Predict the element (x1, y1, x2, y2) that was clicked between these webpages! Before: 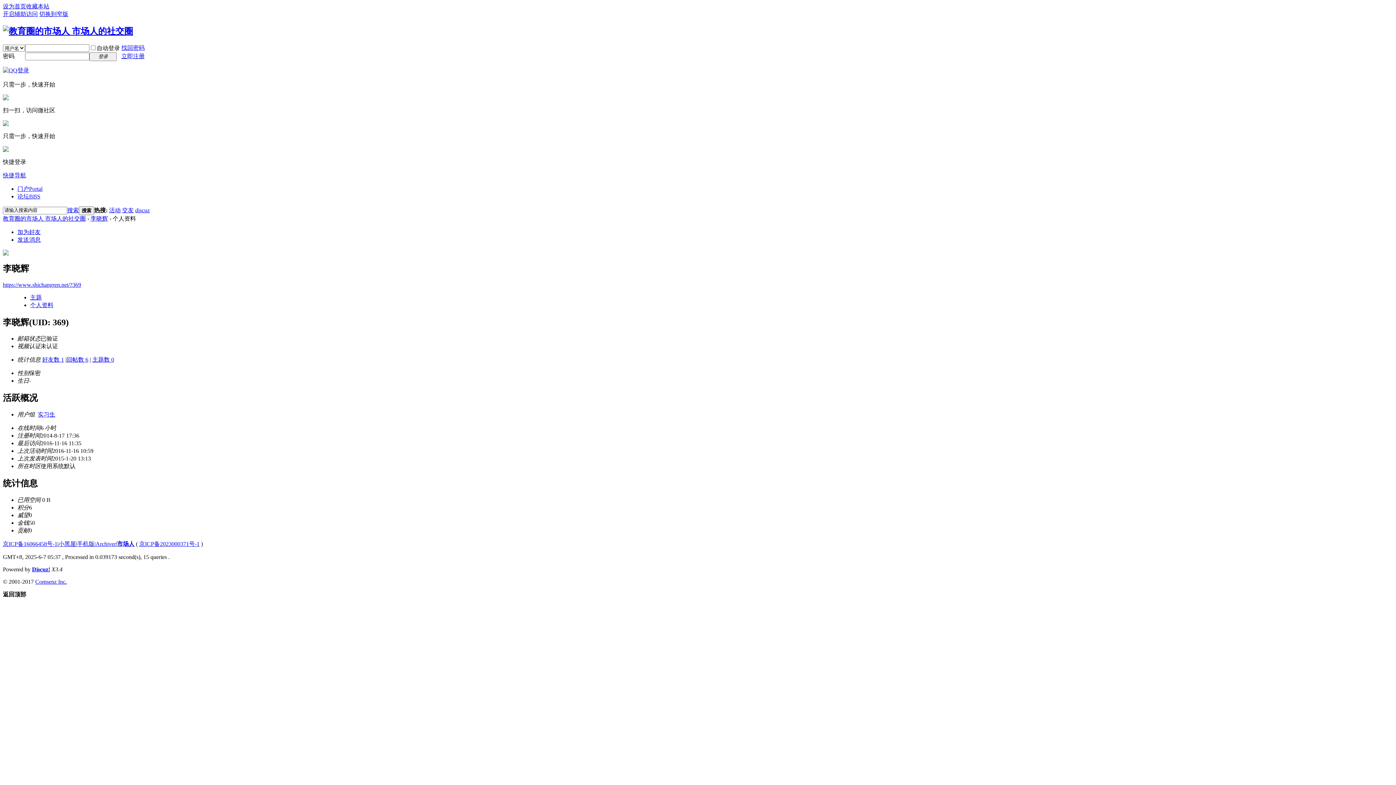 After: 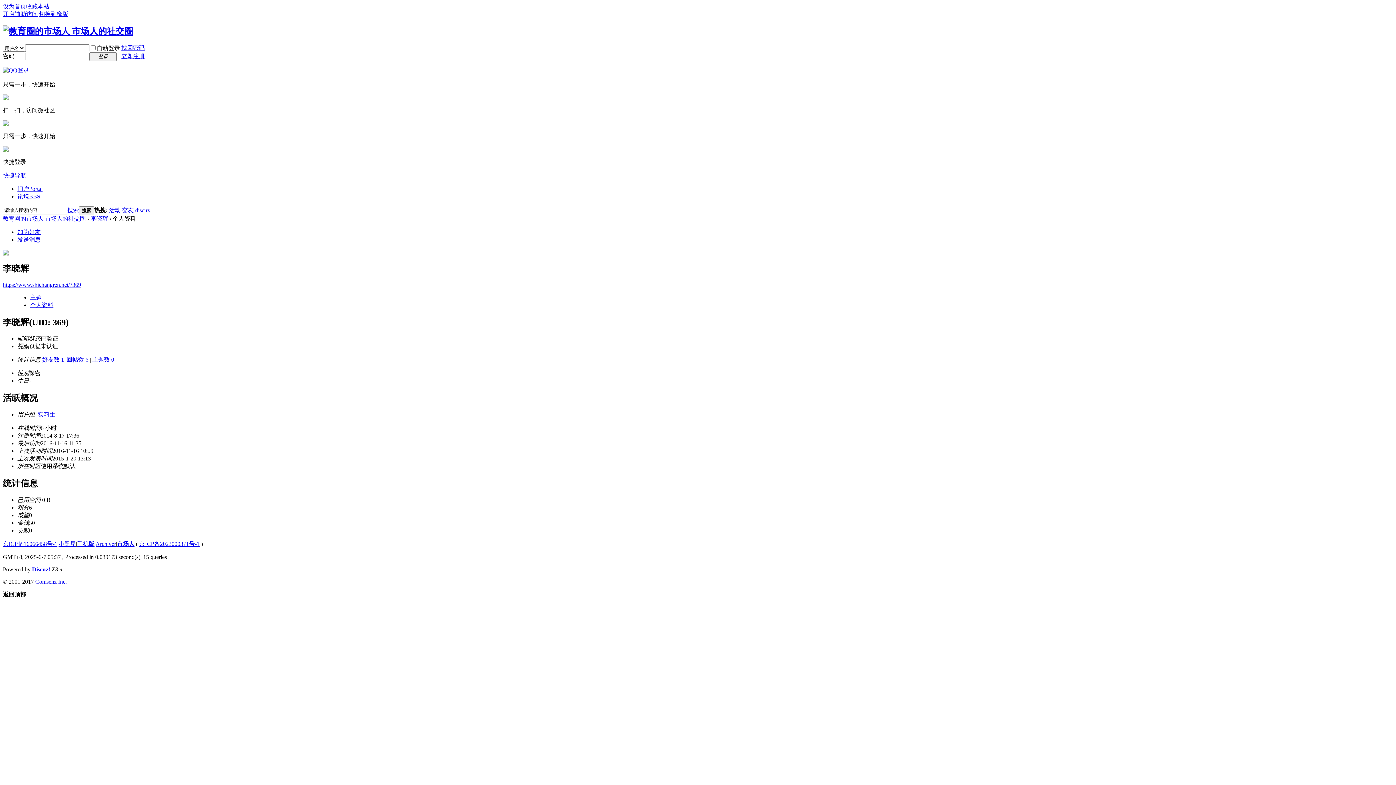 Action: label: Comsenz Inc. bbox: (35, 578, 66, 585)